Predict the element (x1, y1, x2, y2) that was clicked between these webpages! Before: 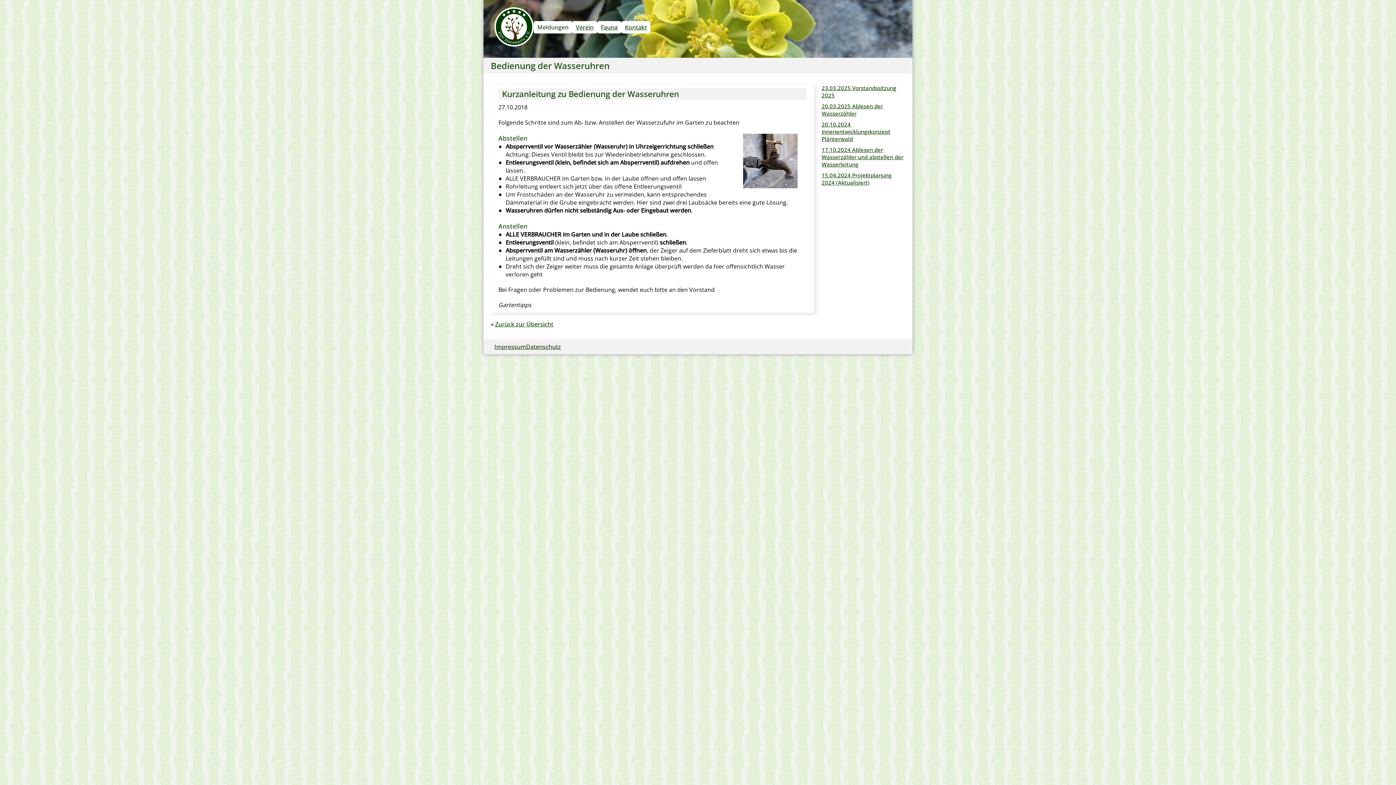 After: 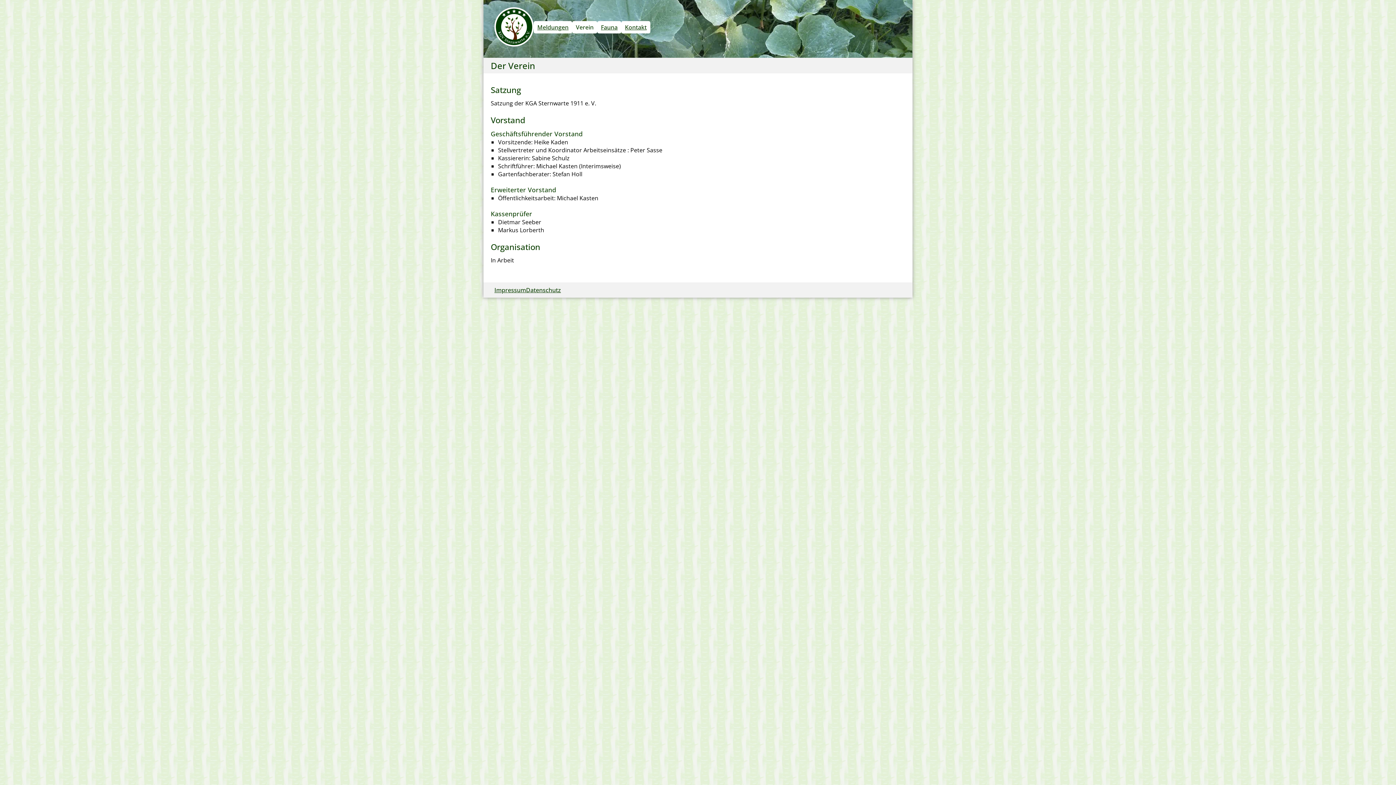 Action: bbox: (572, 20, 597, 33) label: Verein